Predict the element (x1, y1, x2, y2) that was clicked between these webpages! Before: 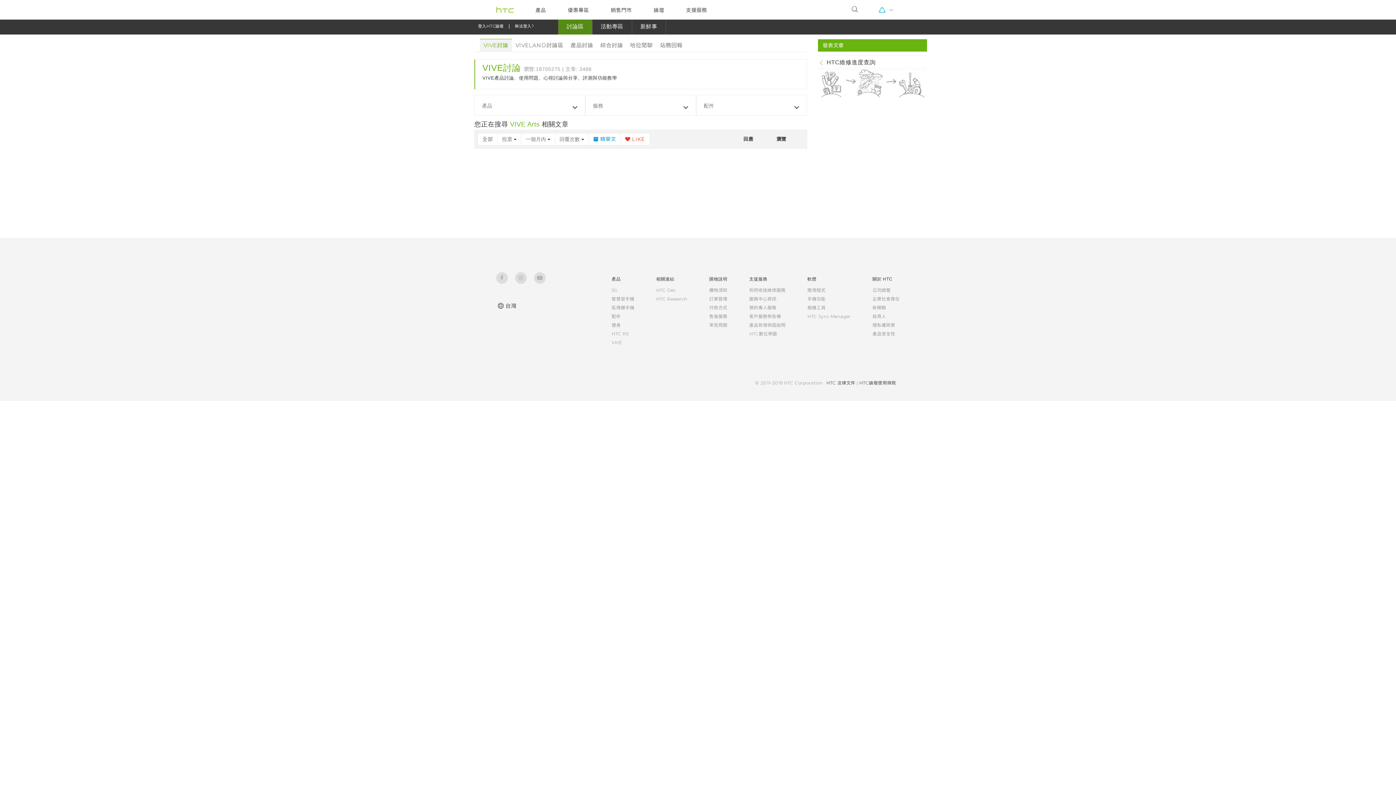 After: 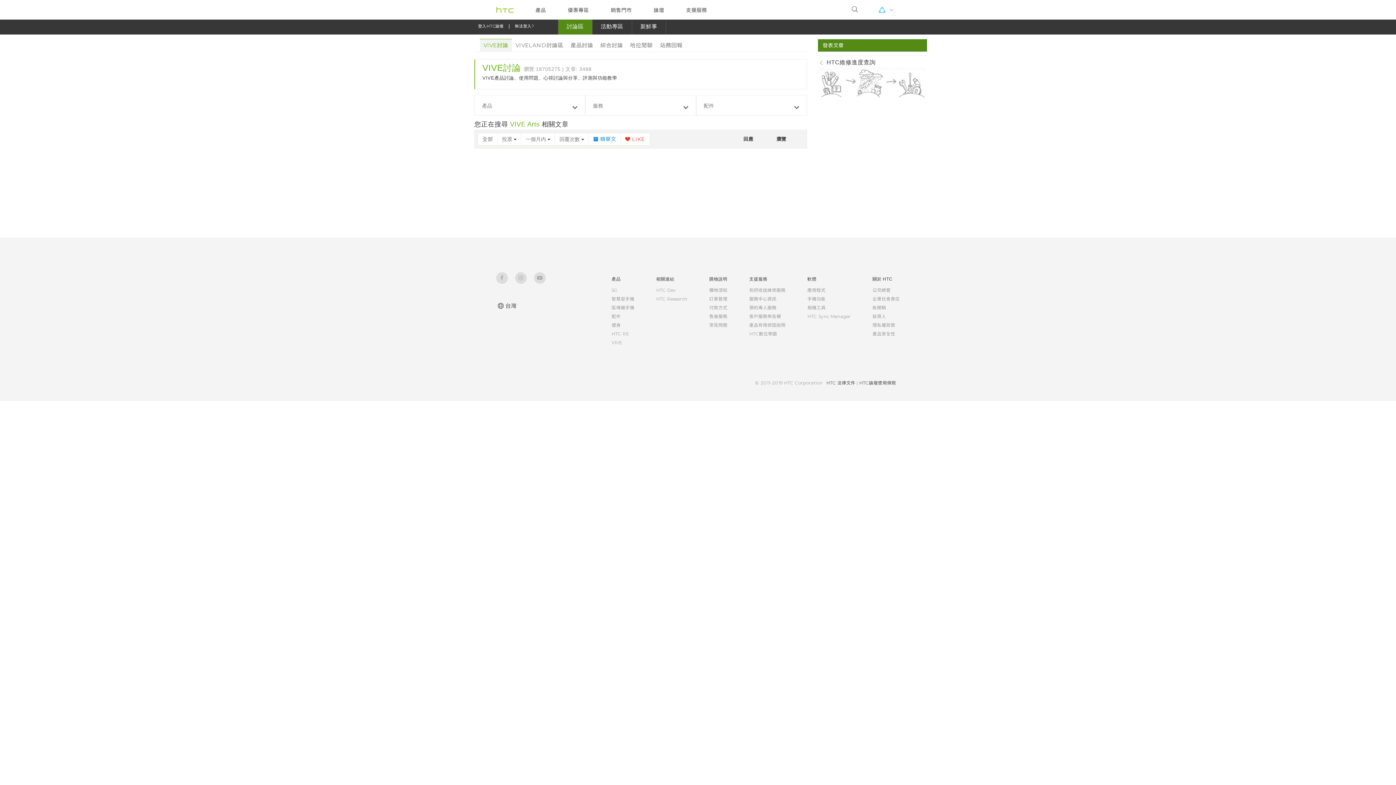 Action: bbox: (818, 39, 927, 51) label:   發表文章 
